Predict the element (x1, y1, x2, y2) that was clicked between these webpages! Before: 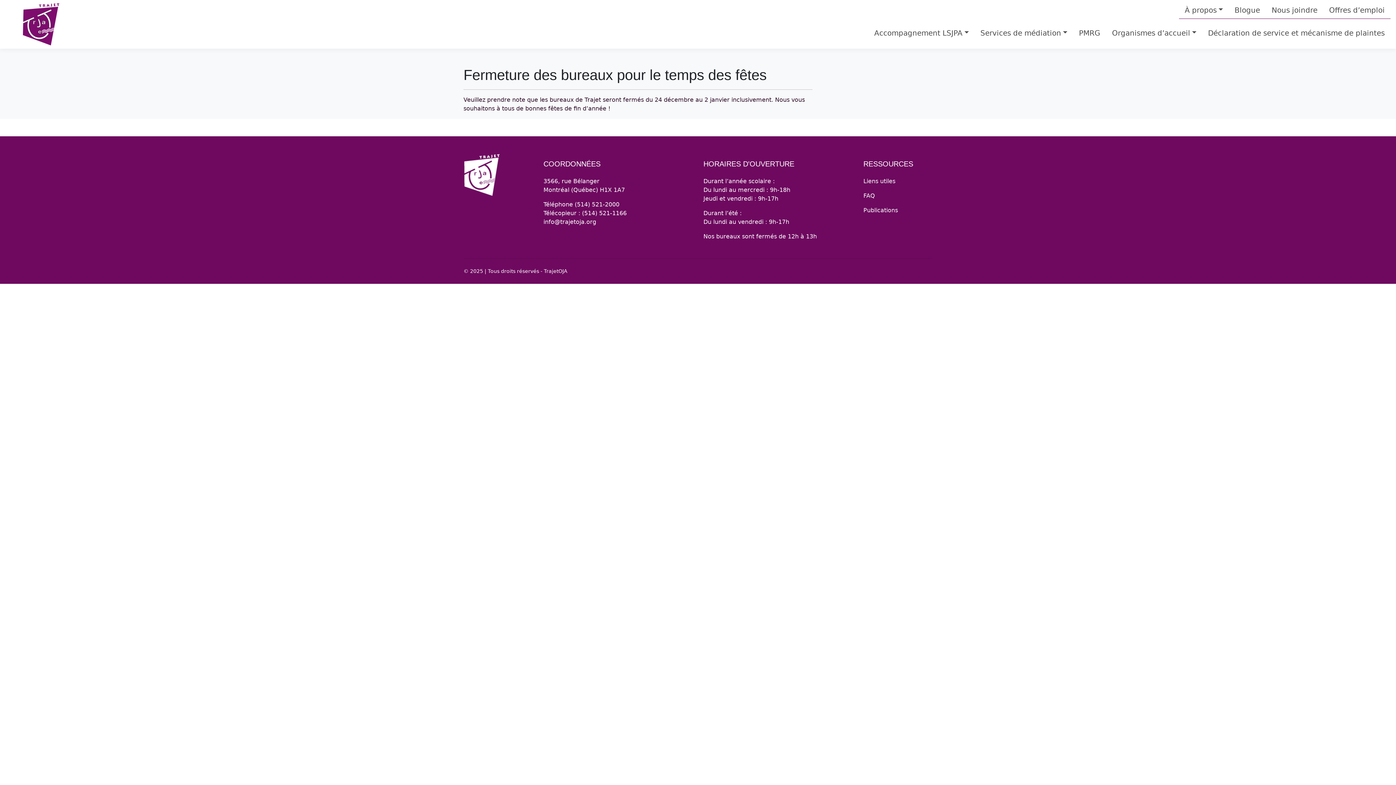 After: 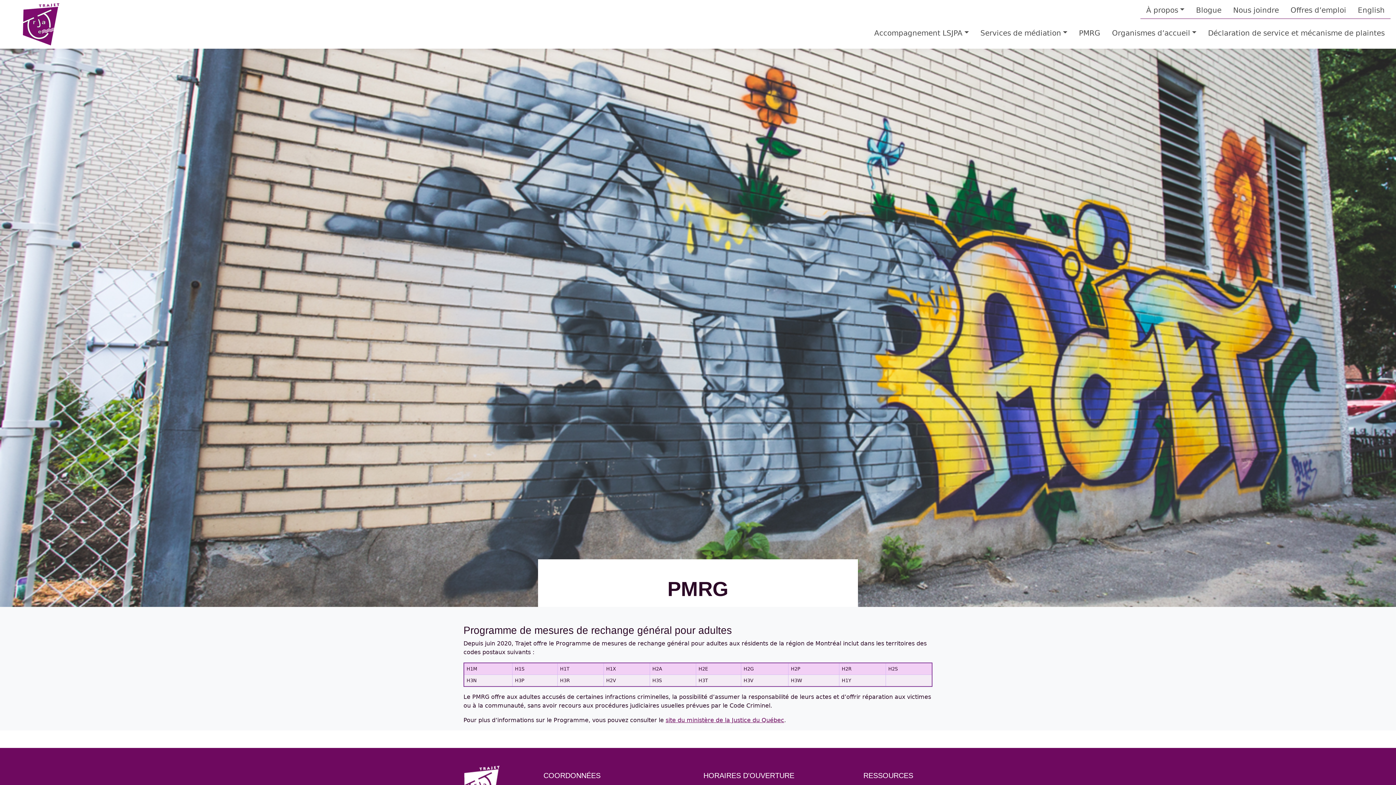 Action: bbox: (1073, 18, 1106, 47) label: PMRG